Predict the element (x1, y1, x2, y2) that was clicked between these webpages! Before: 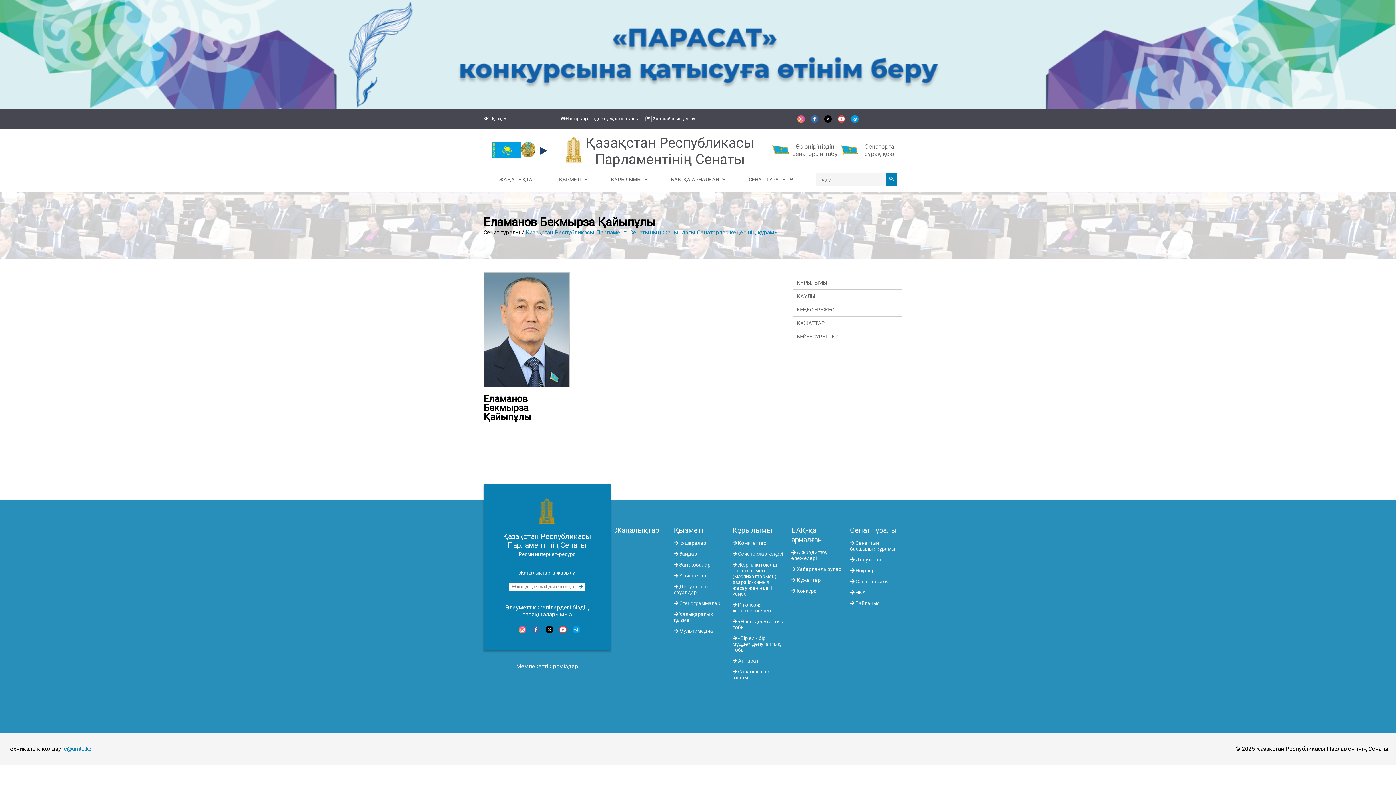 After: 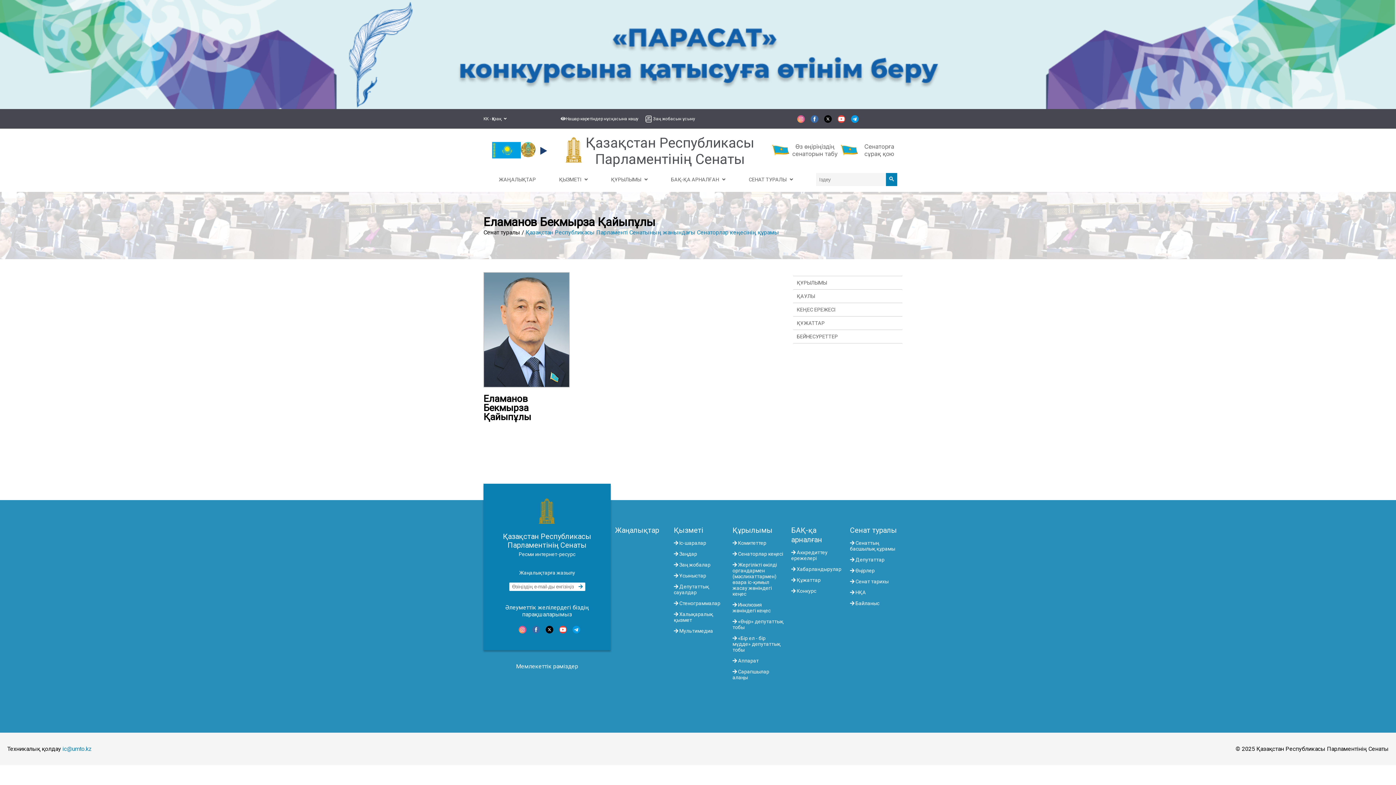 Action: bbox: (483, 382, 569, 388)